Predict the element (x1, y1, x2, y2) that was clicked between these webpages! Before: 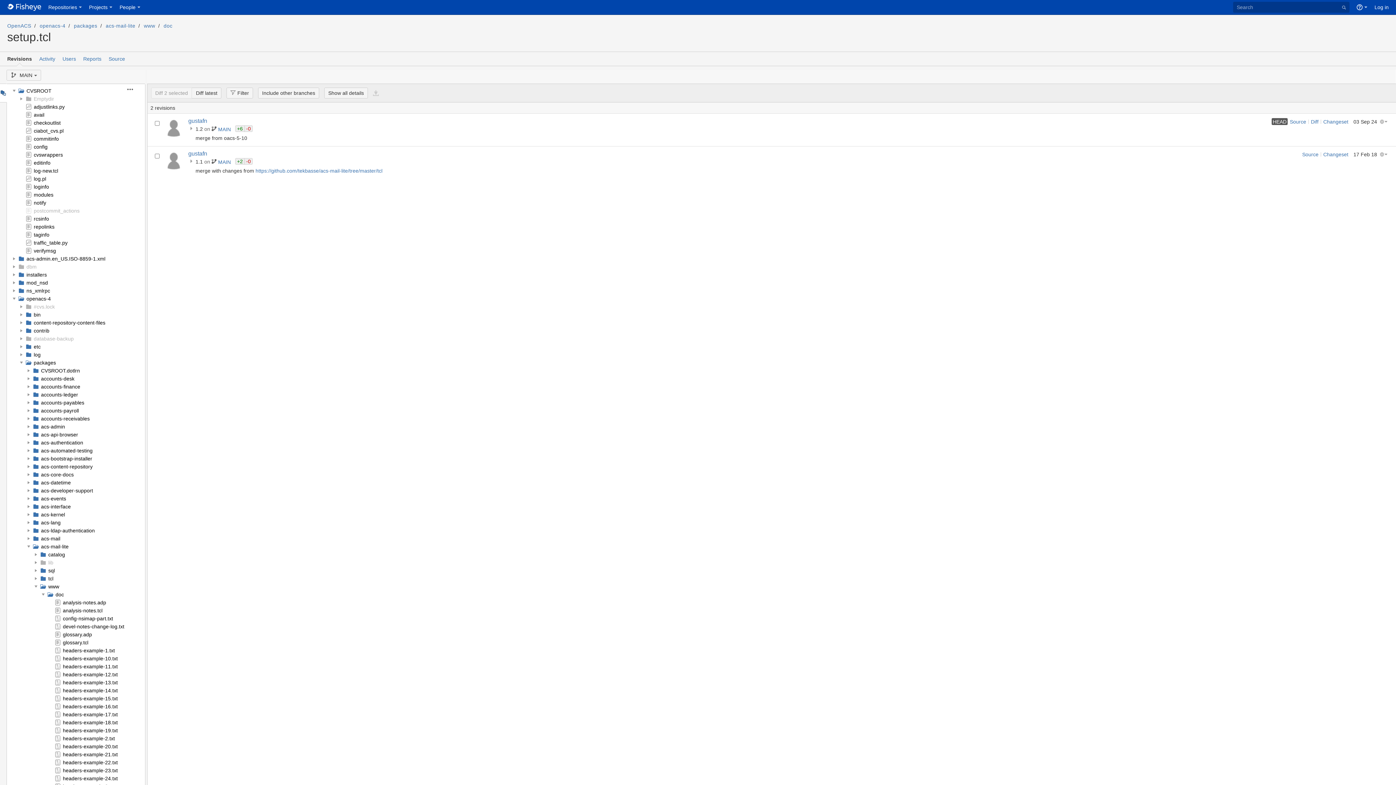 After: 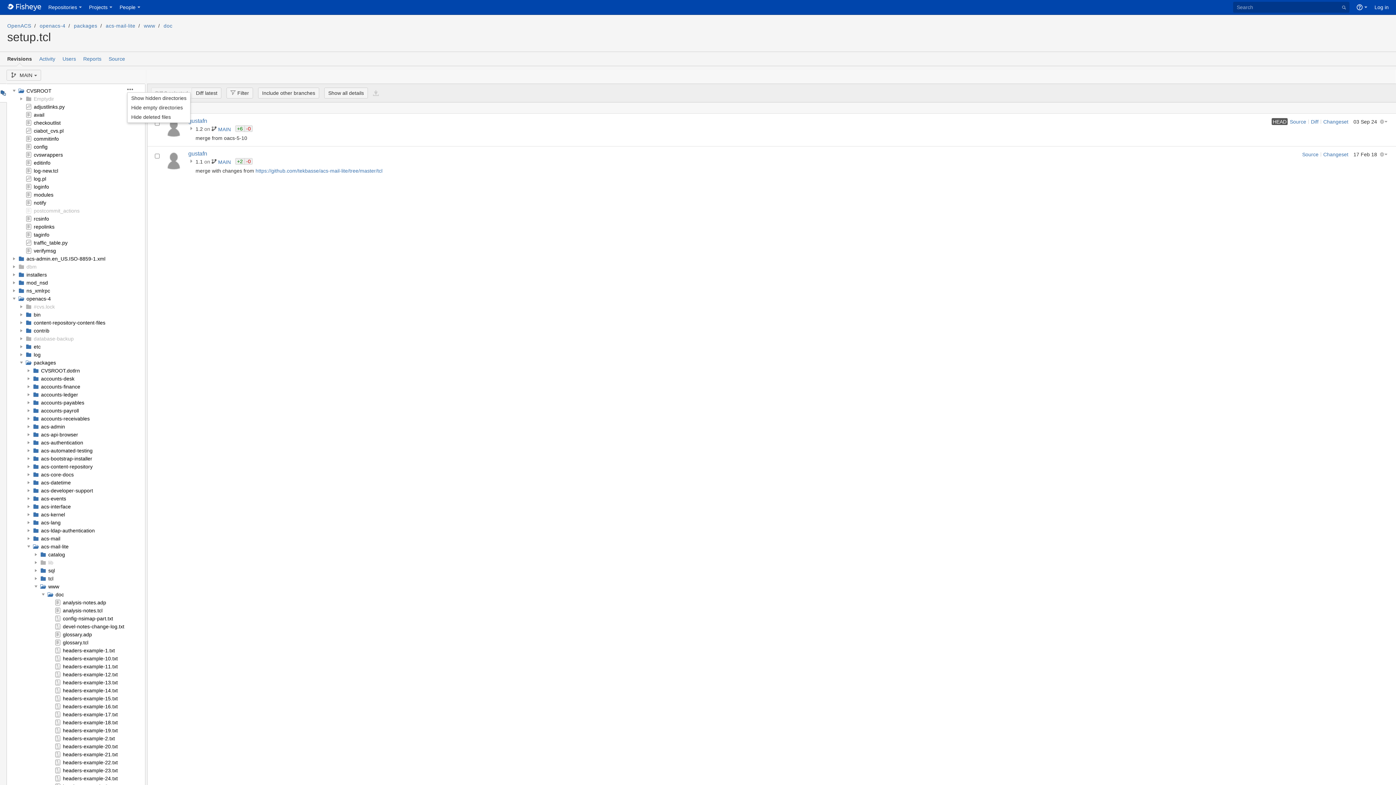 Action: bbox: (127, 86, 141, 92) label: More